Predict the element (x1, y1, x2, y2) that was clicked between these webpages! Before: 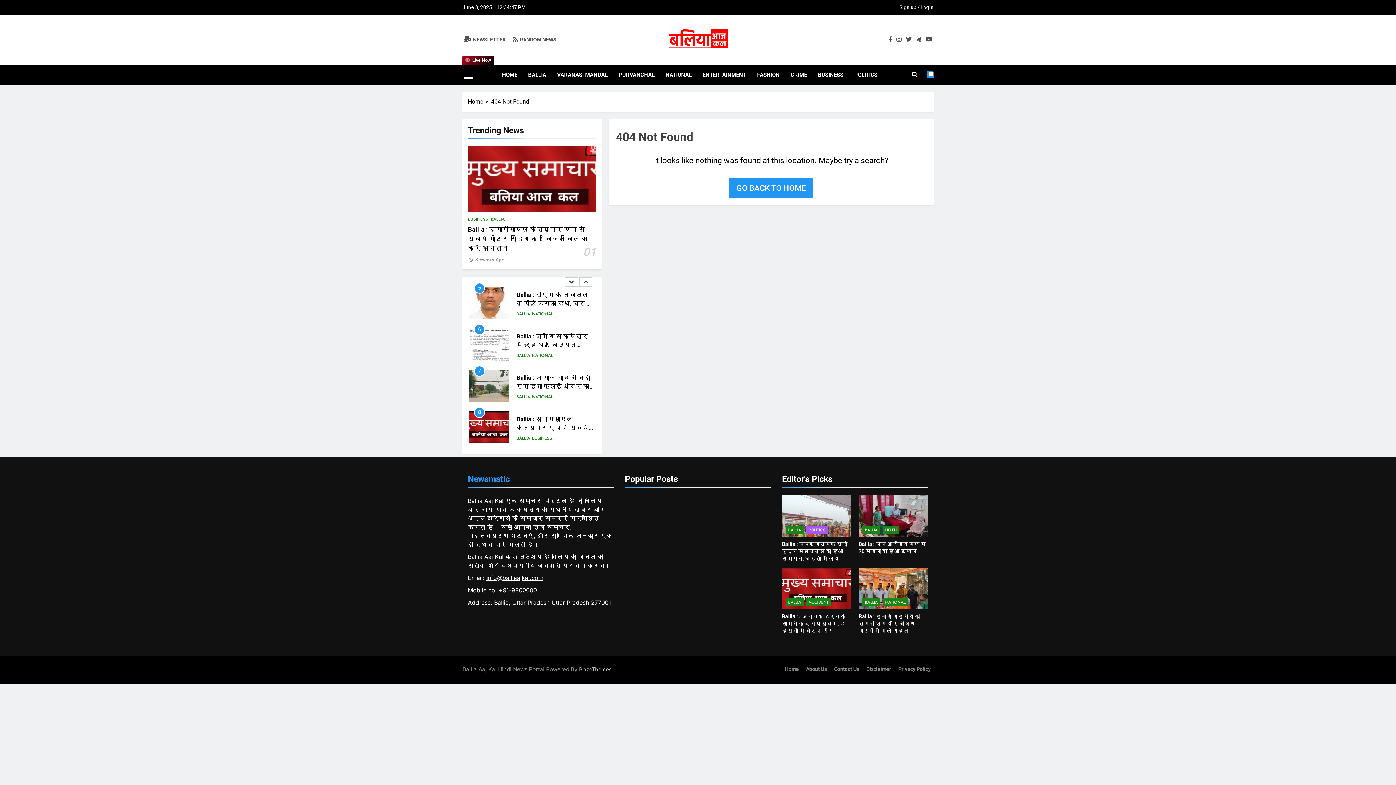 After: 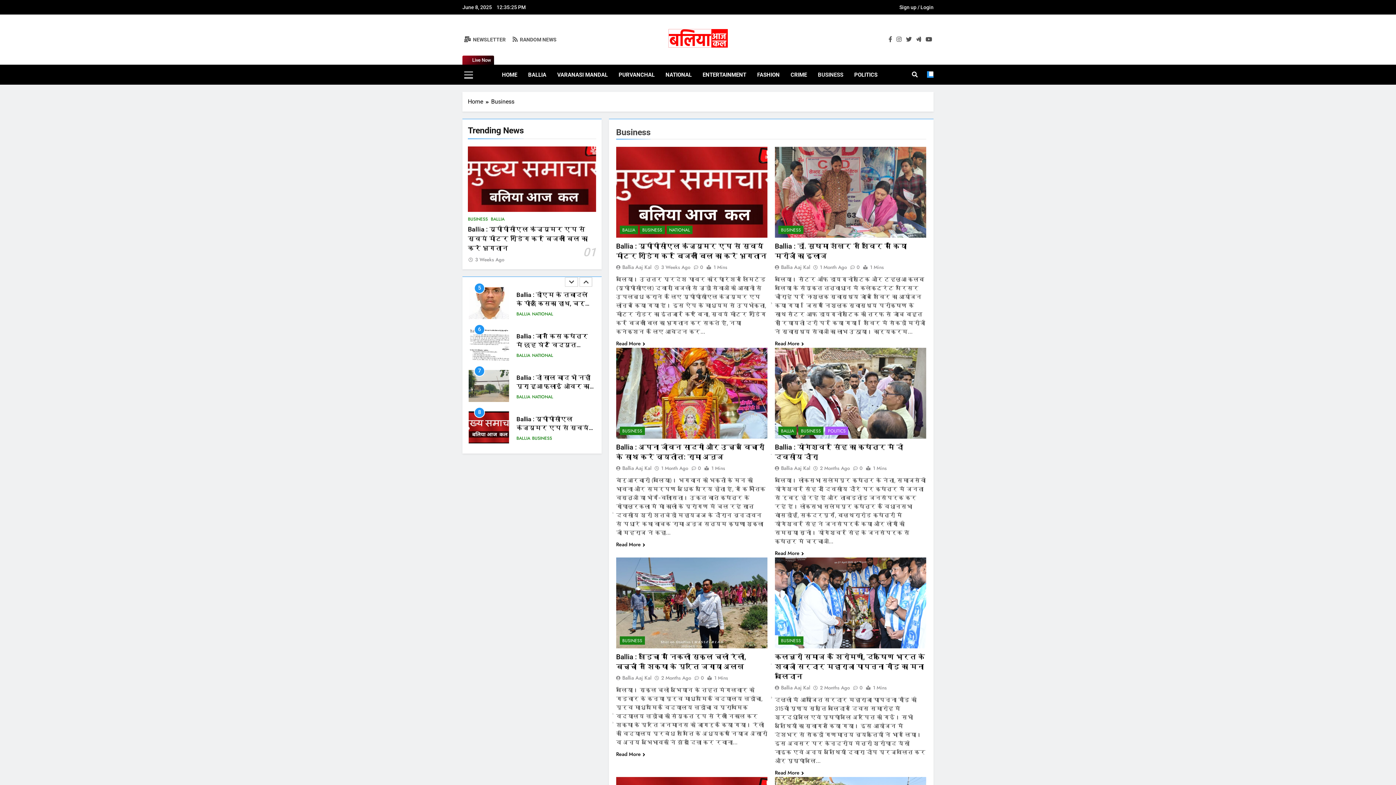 Action: label: BUSINESS bbox: (468, 216, 488, 222)